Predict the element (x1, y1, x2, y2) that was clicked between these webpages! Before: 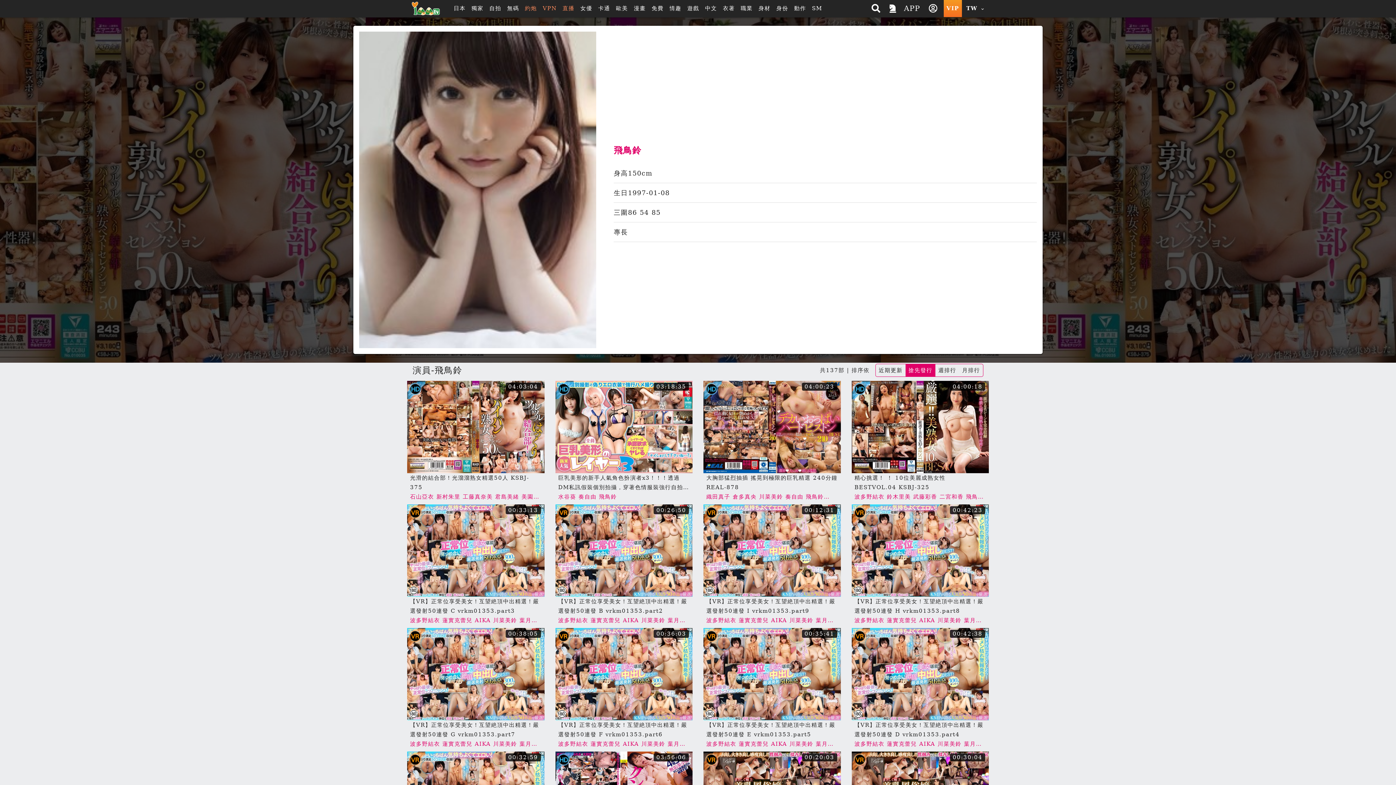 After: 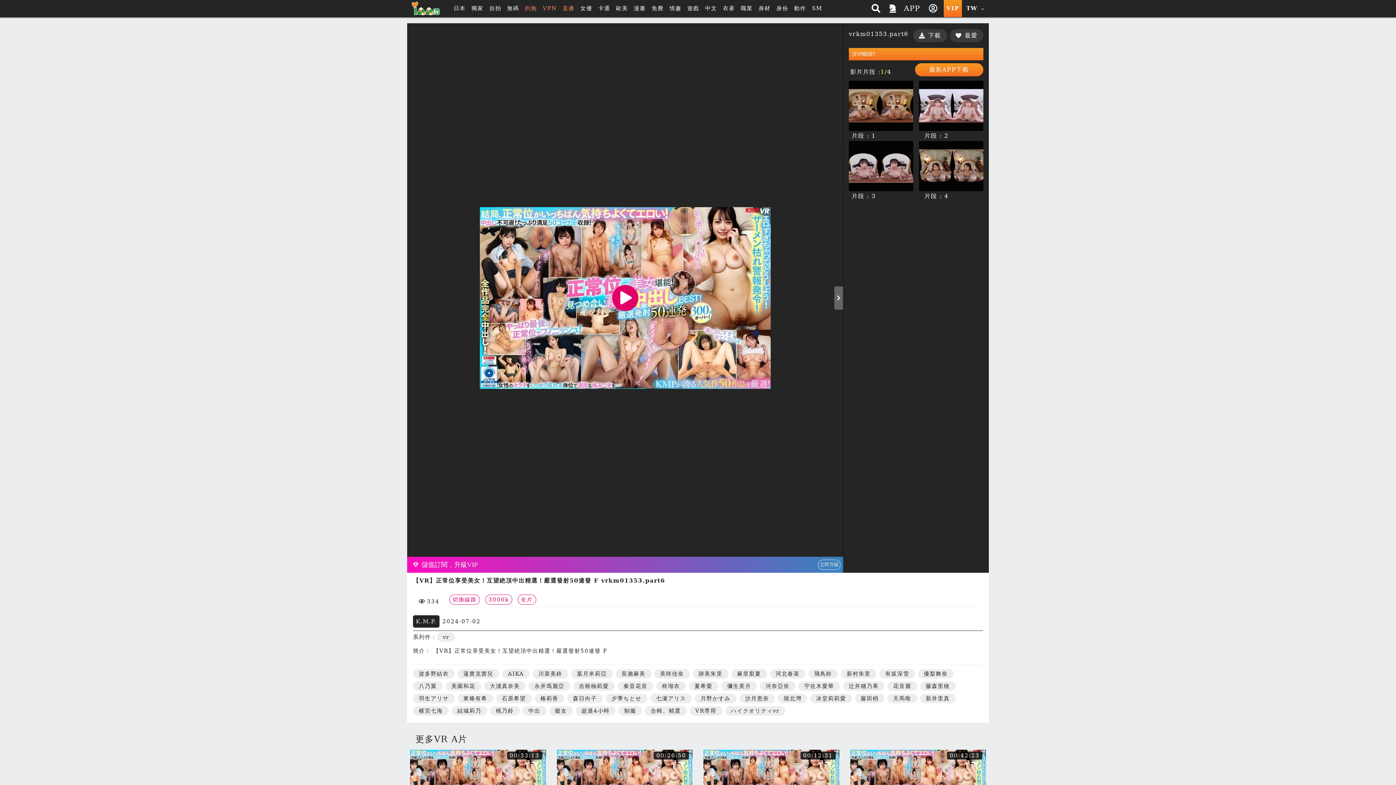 Action: label: 00:36:03 bbox: (555, 628, 692, 720)